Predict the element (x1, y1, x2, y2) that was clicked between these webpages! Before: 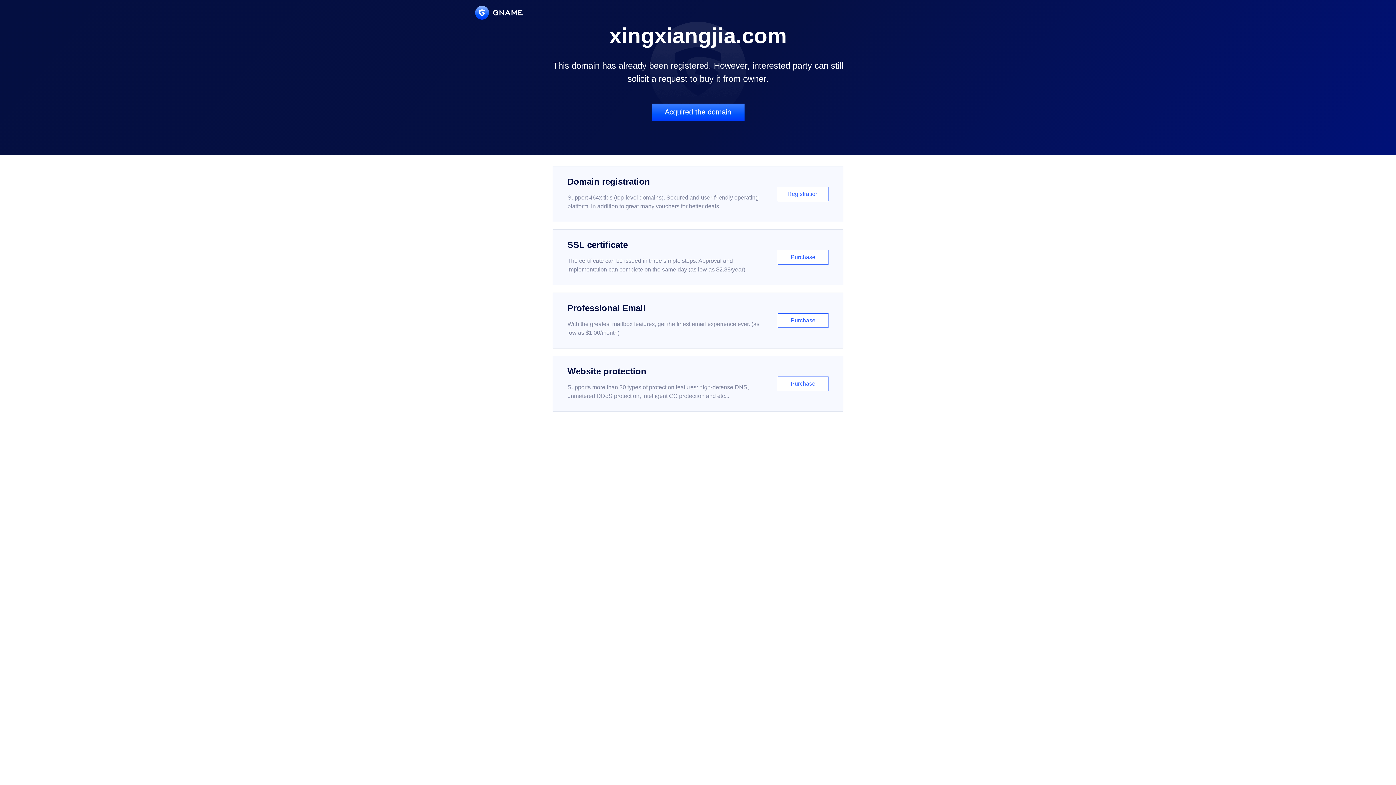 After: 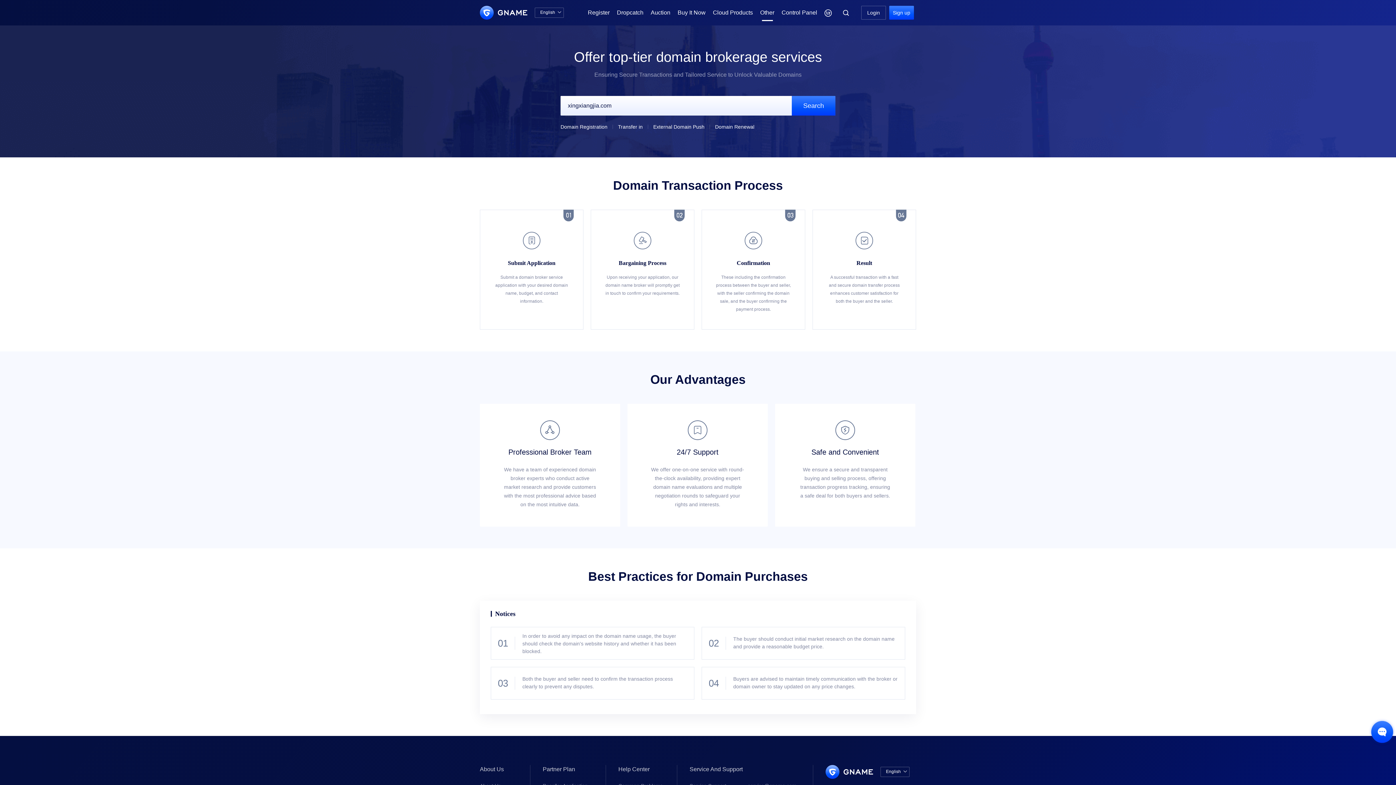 Action: bbox: (651, 103, 744, 121) label: Acquired the domain